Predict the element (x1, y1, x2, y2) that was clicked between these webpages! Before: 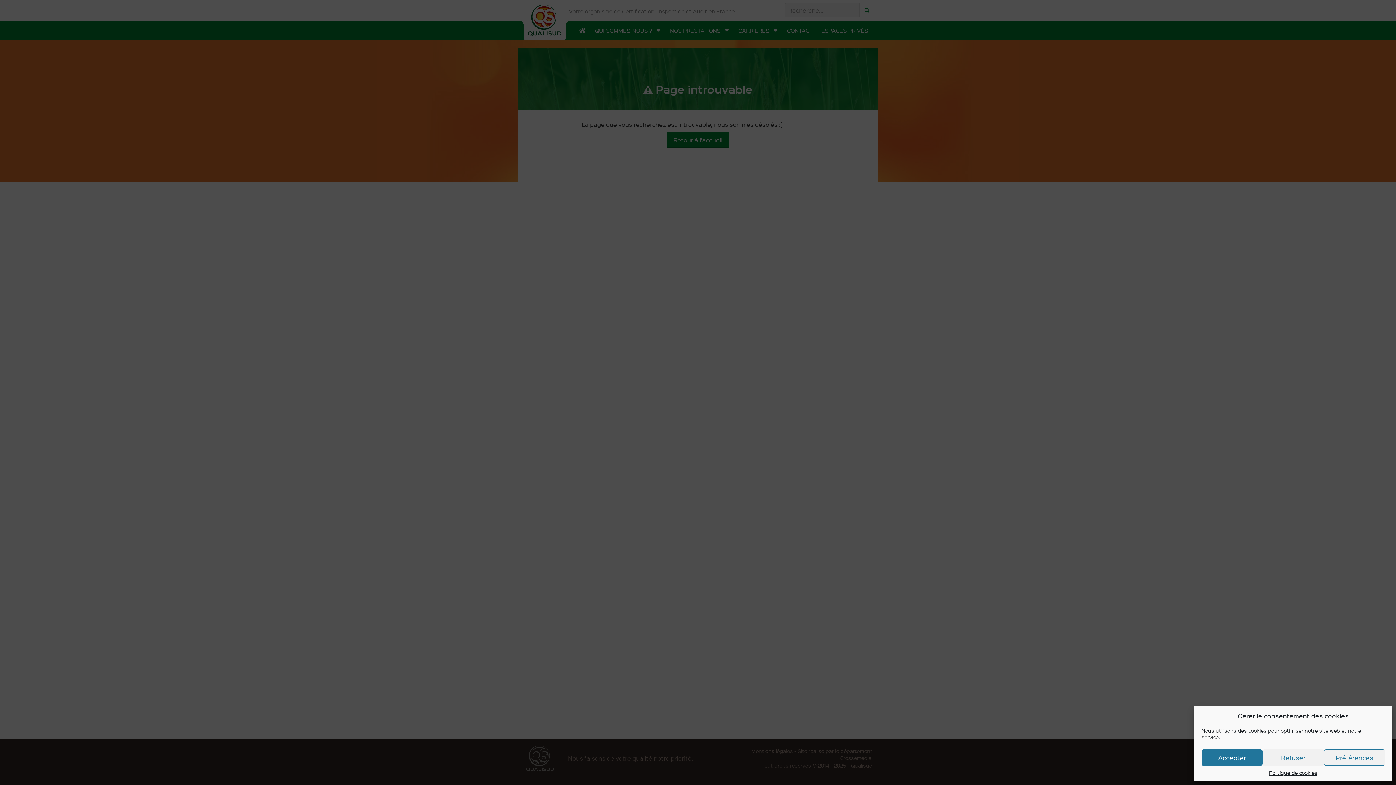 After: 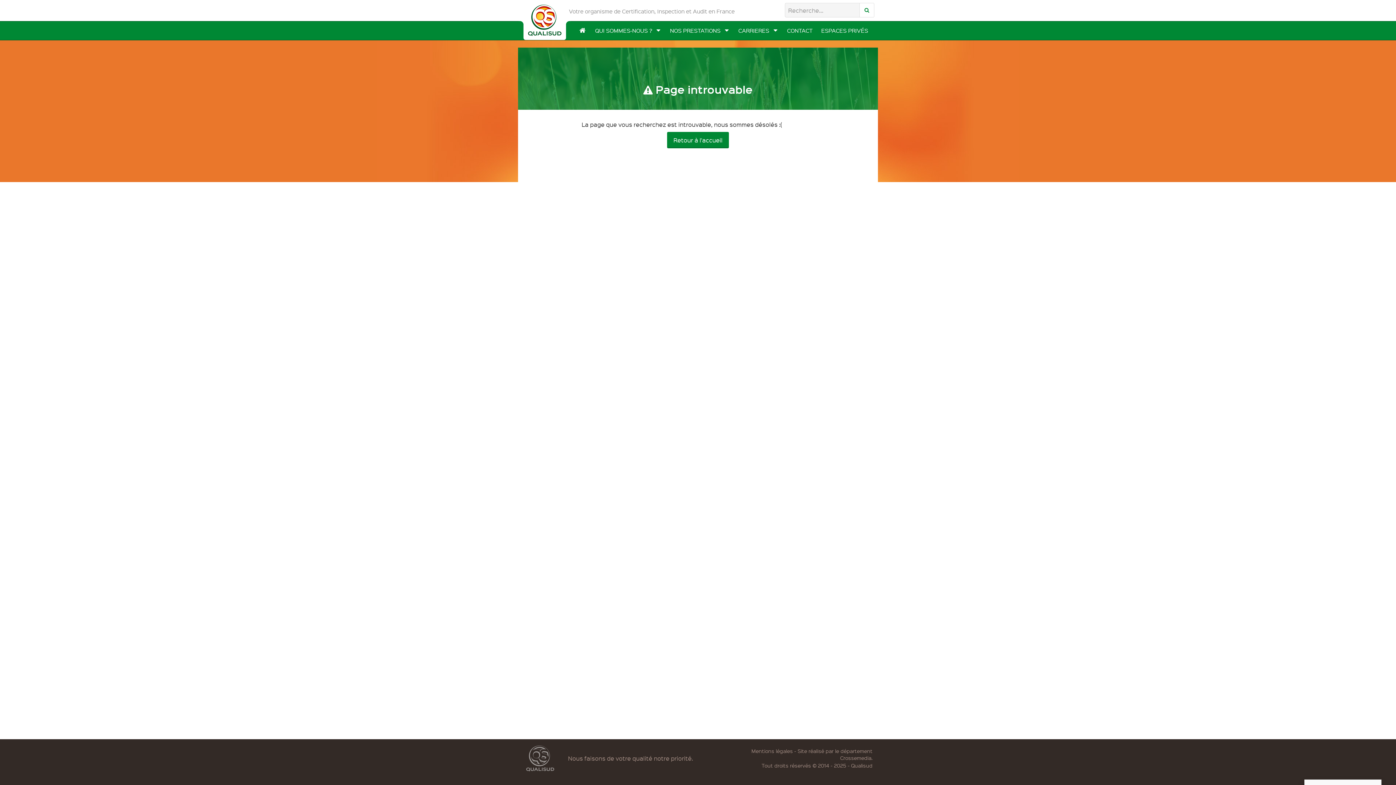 Action: bbox: (1201, 749, 1263, 766) label: Accepter